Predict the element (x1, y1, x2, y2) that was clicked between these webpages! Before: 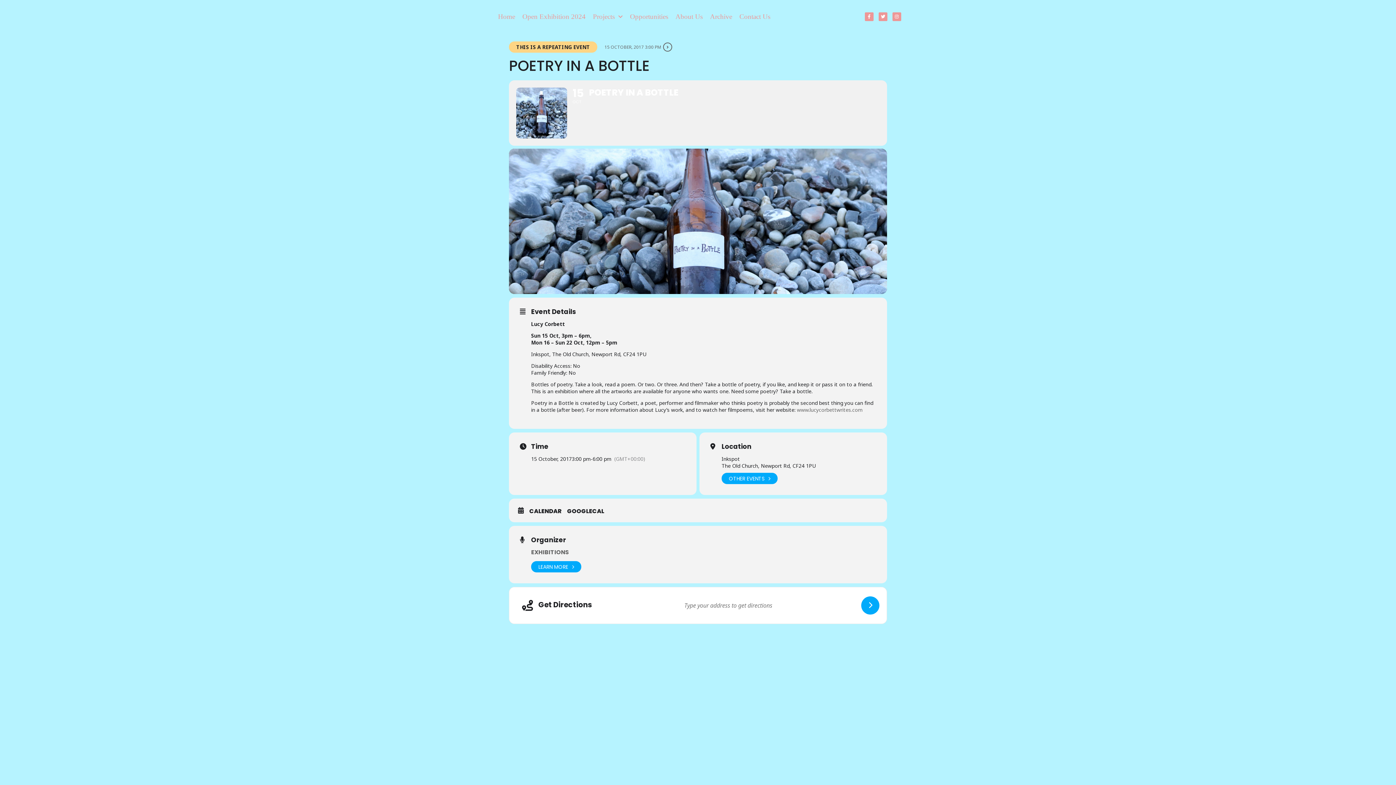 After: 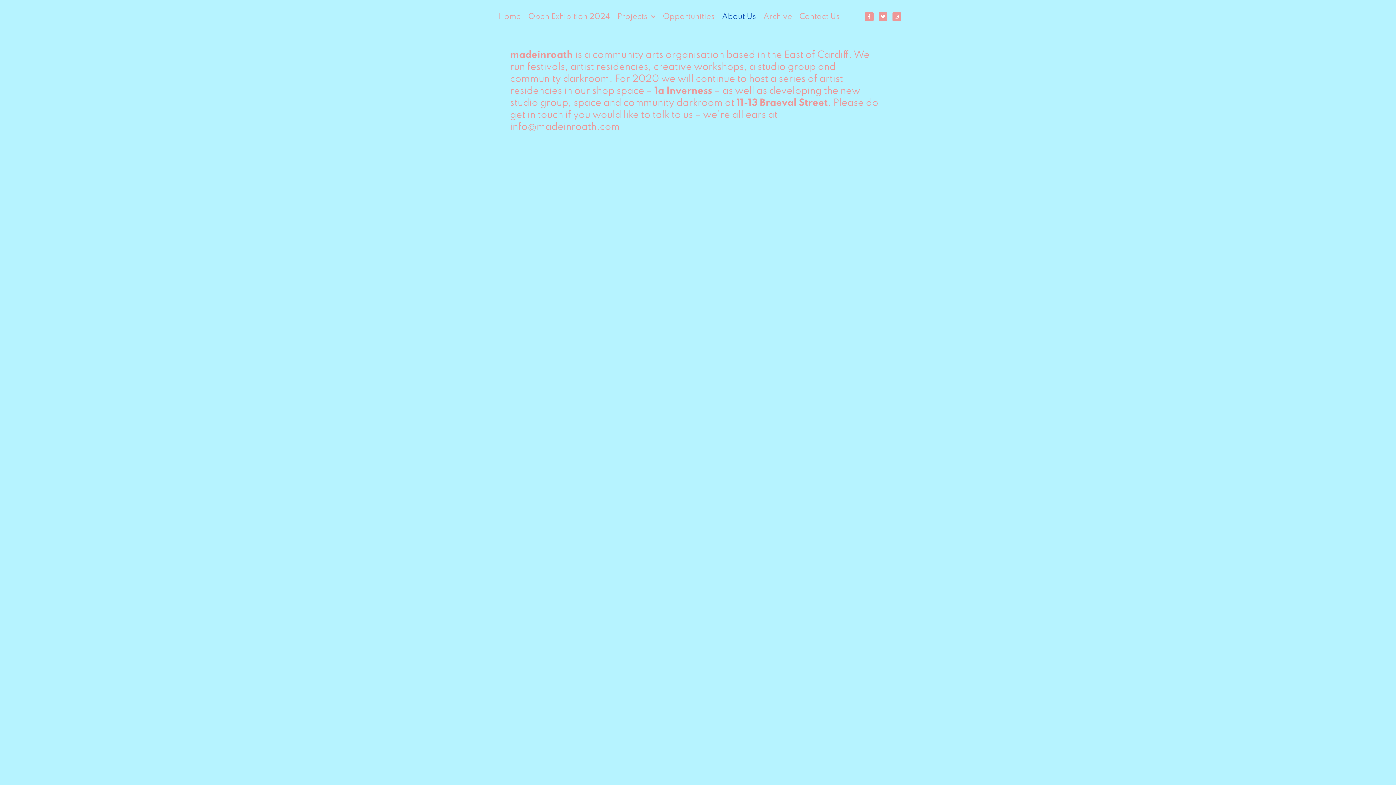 Action: label: About Us bbox: (668, 0, 710, 33)